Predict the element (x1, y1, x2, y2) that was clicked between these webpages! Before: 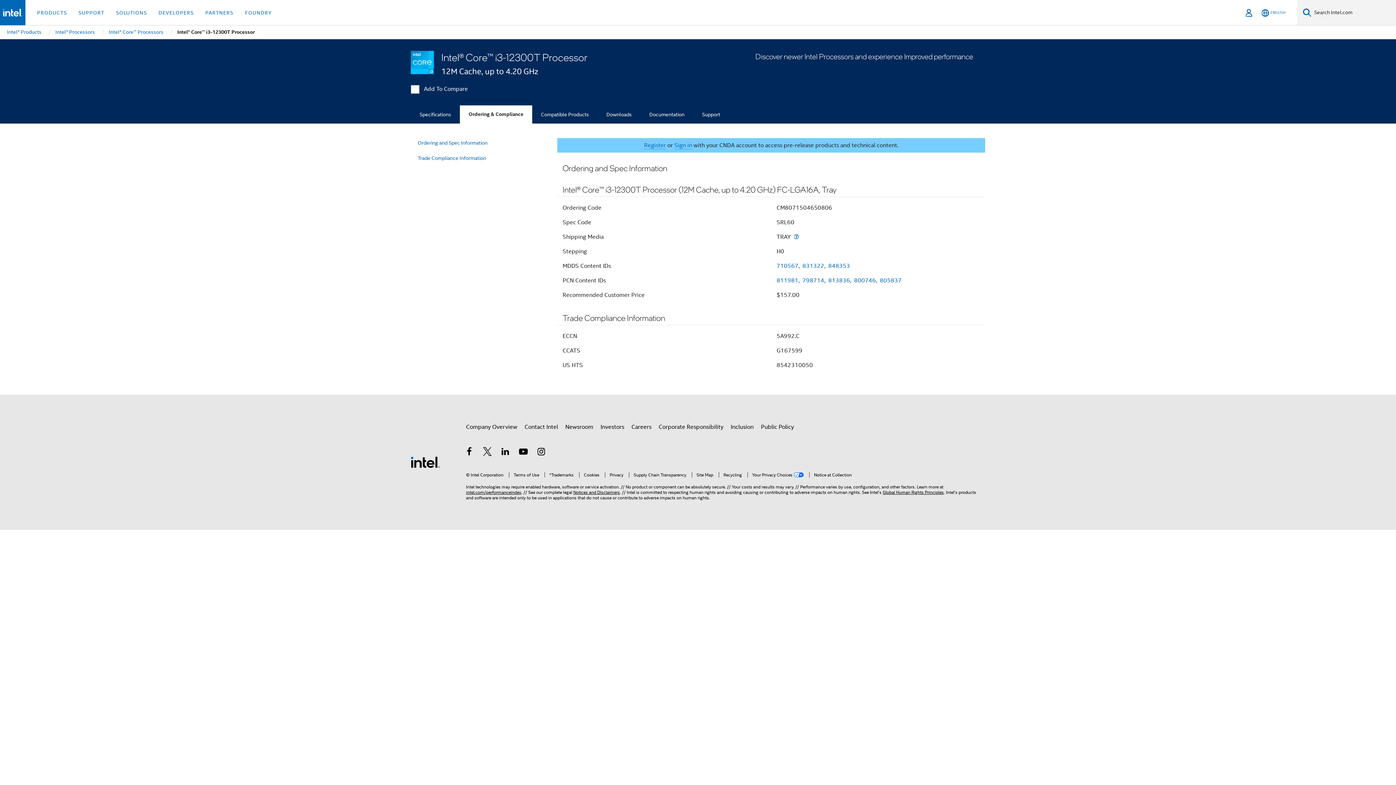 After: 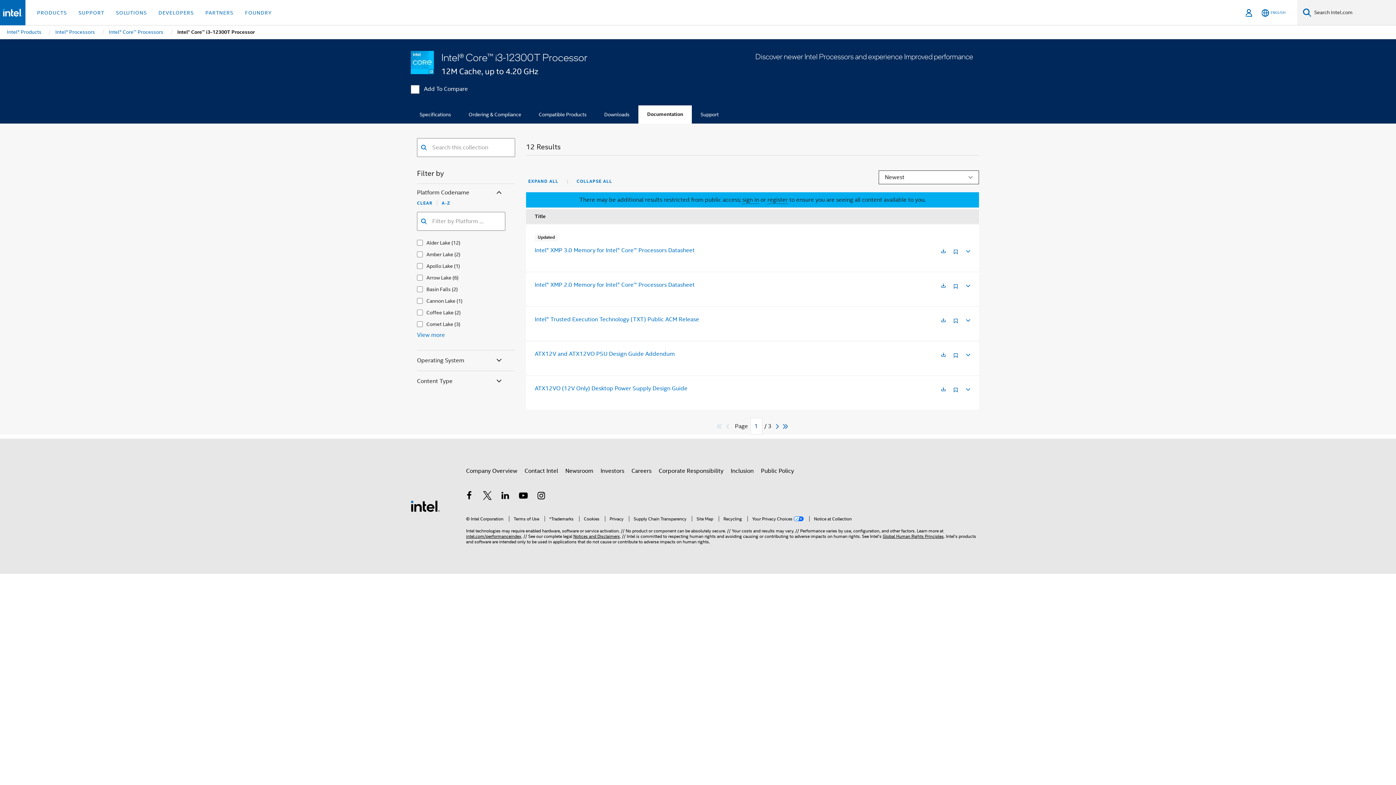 Action: bbox: (640, 105, 693, 123) label: Documentation